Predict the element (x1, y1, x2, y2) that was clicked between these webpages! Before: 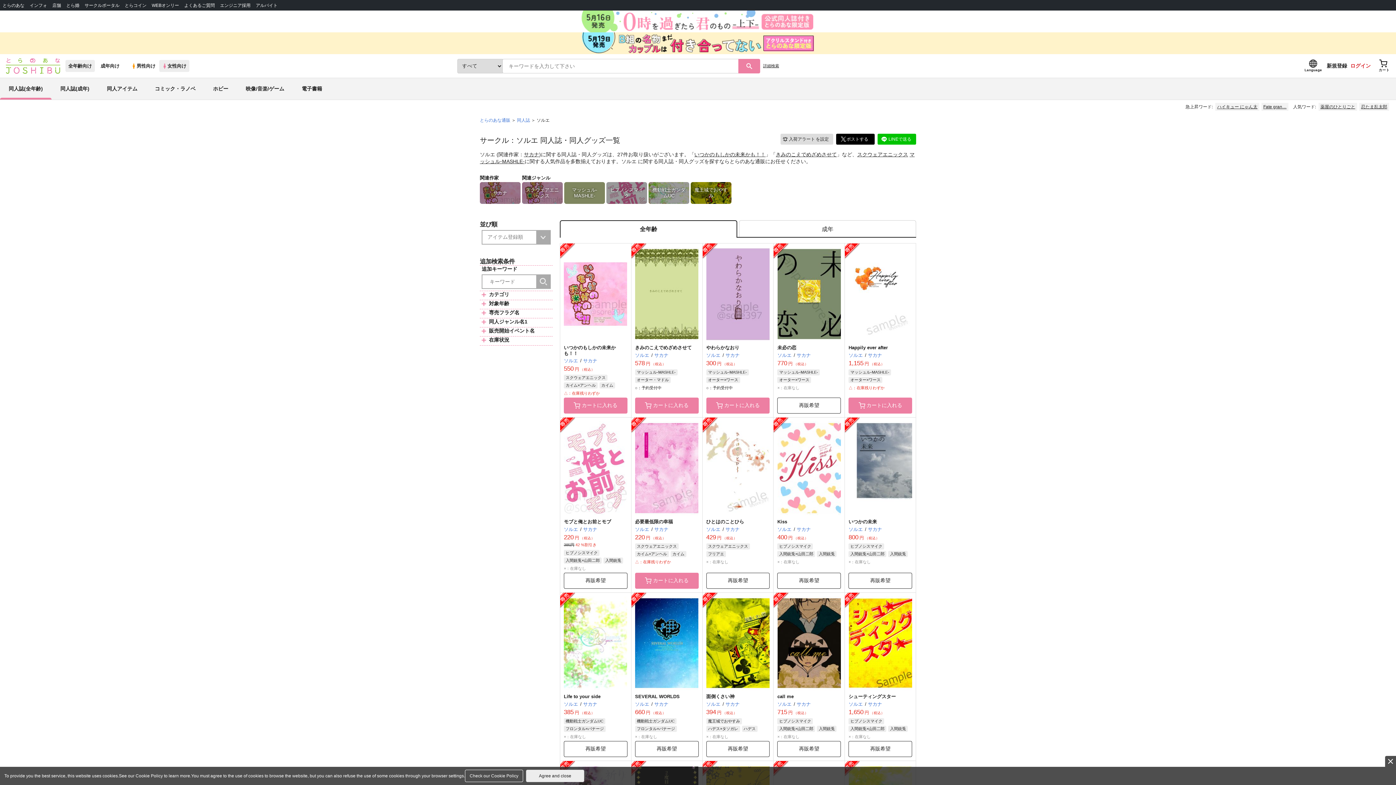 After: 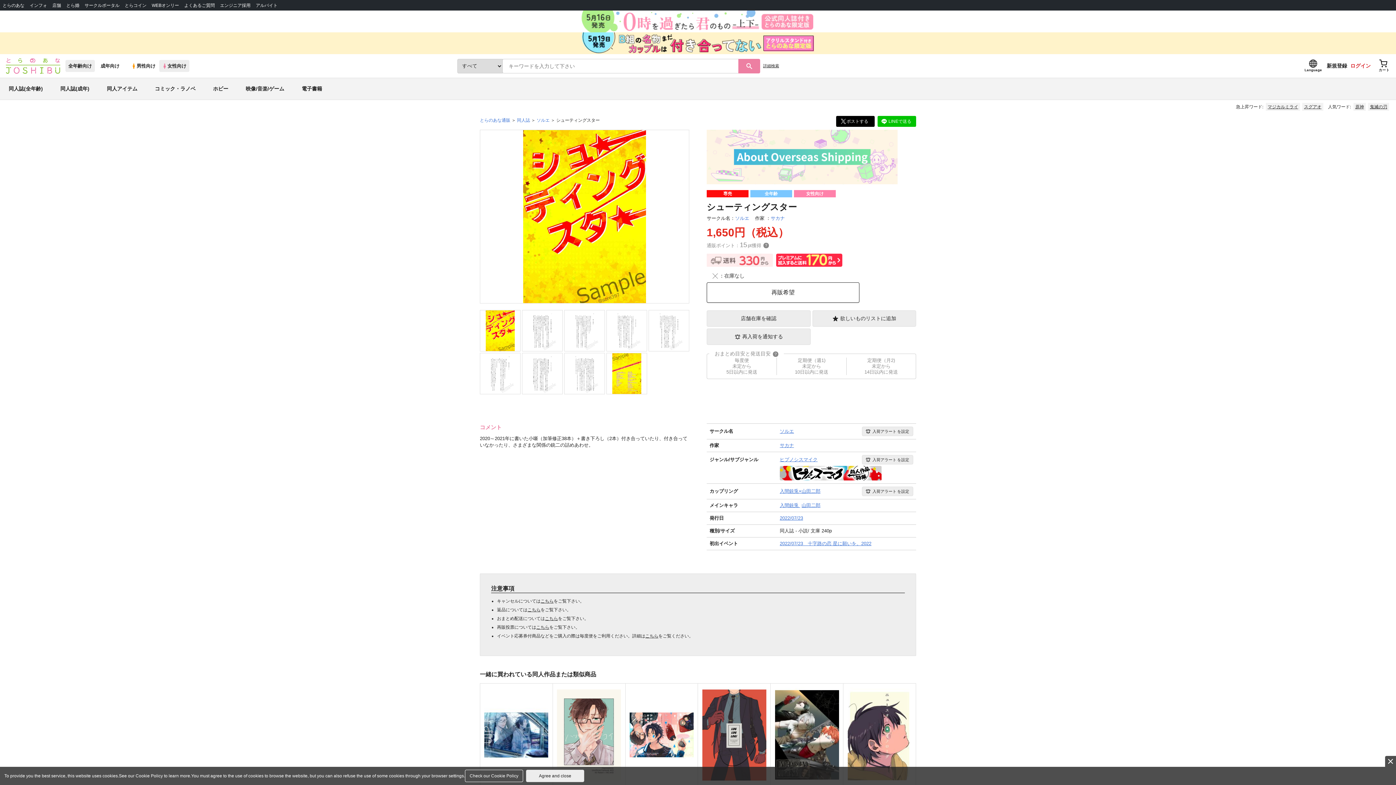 Action: bbox: (848, 596, 912, 690)